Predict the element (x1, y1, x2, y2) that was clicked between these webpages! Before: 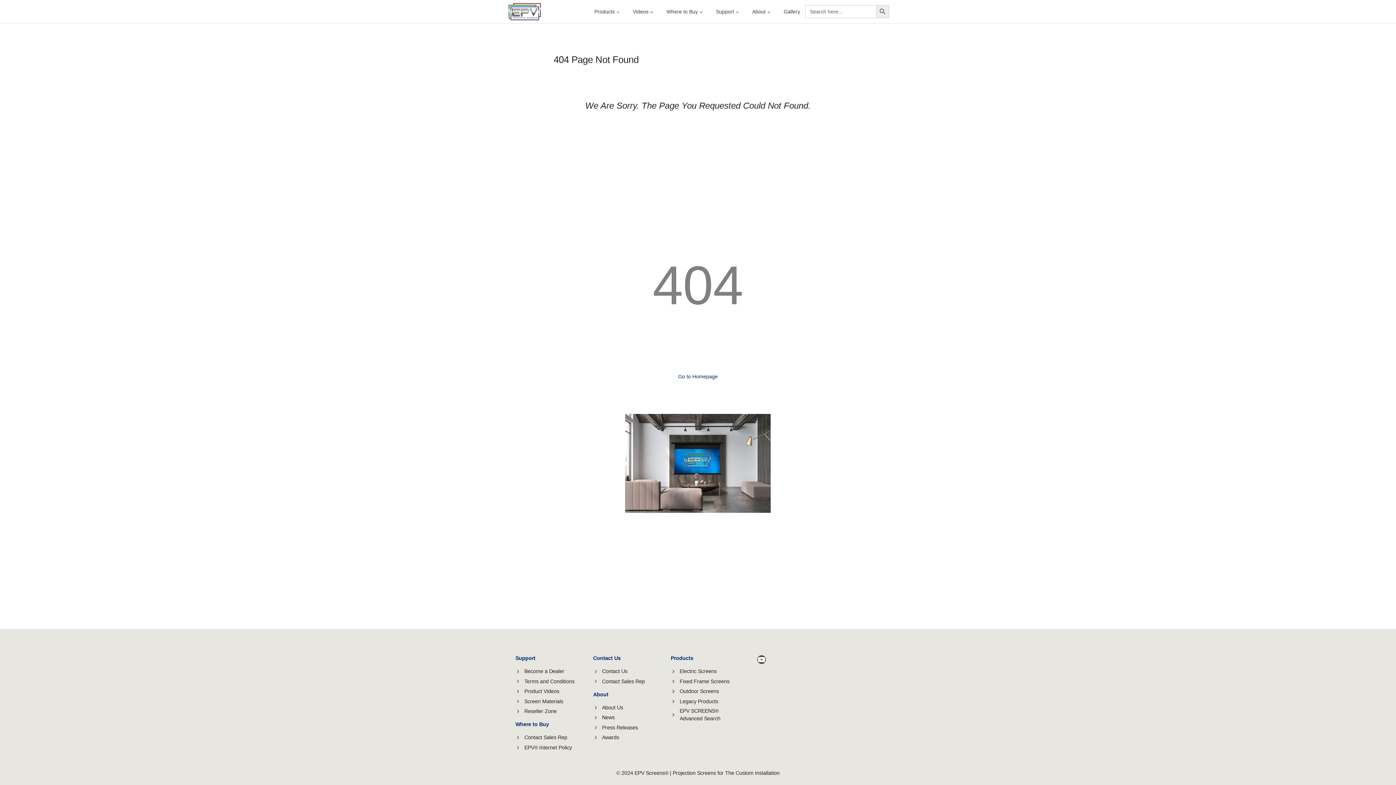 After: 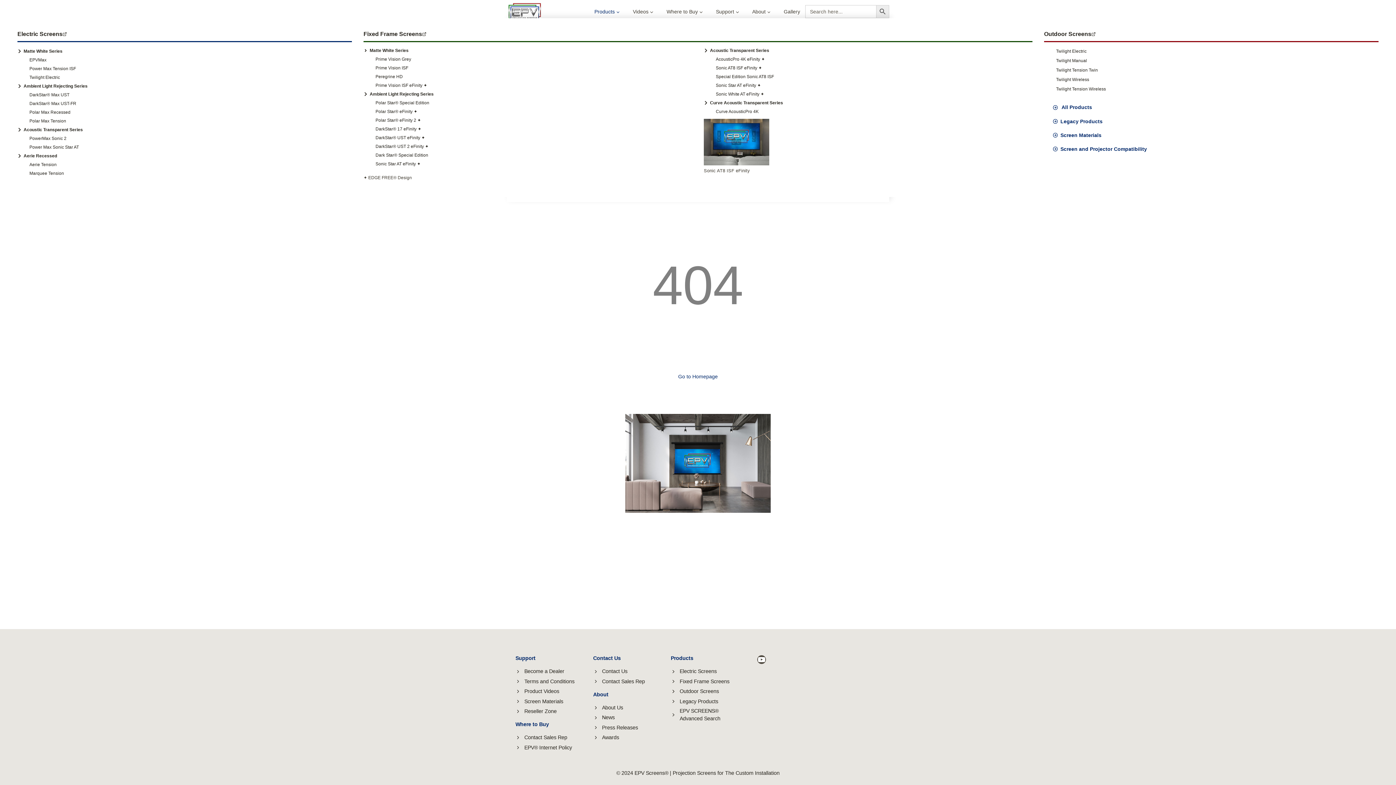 Action: label: Products bbox: (593, 5, 621, 18)